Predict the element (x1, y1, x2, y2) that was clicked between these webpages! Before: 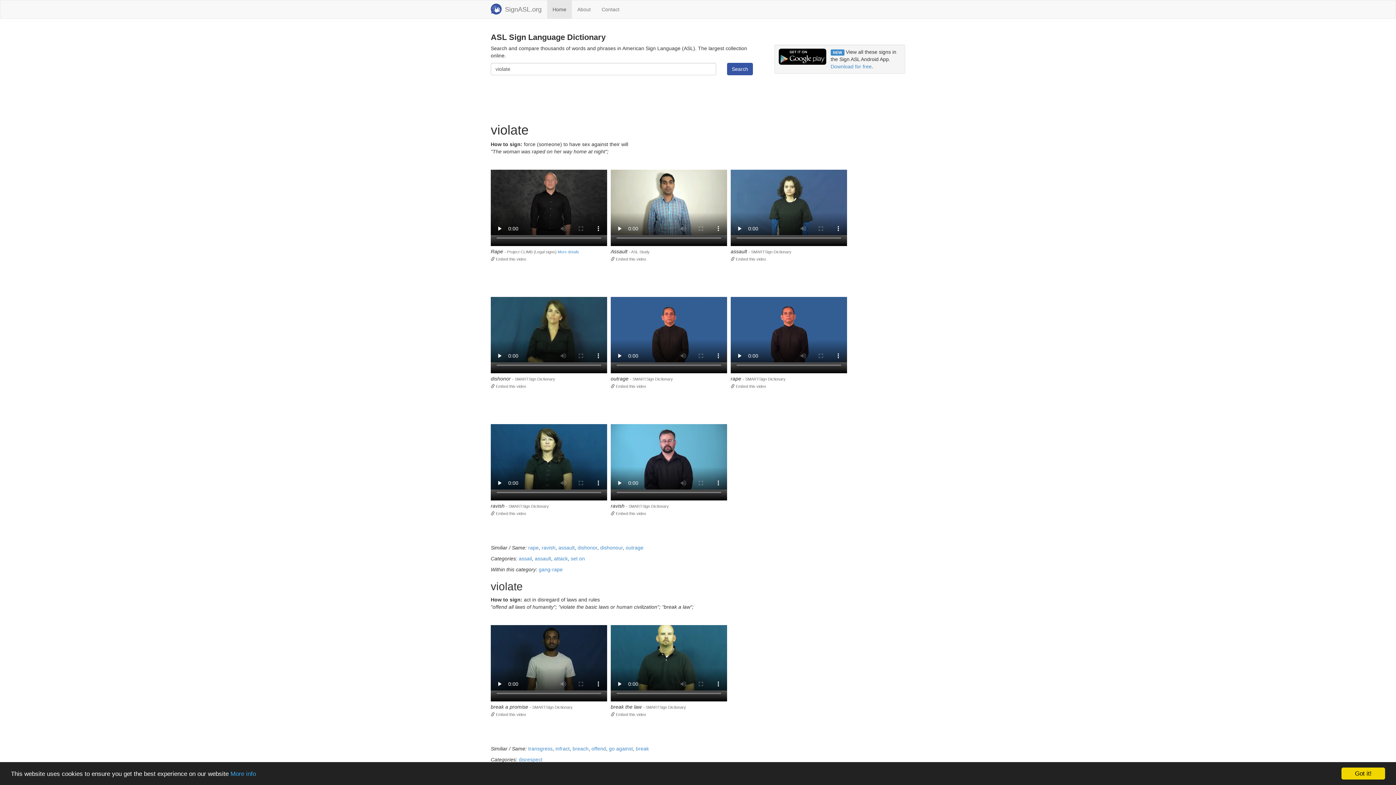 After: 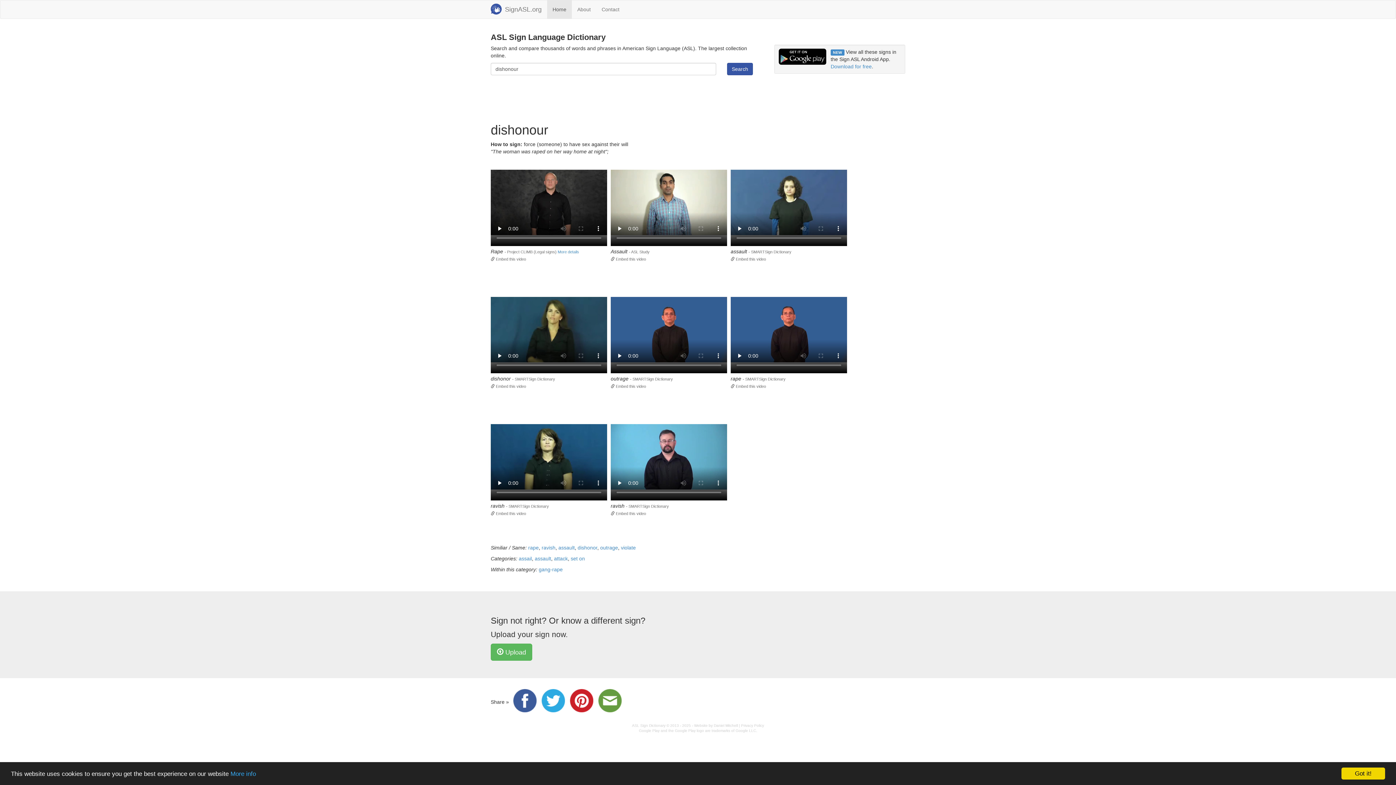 Action: label: dishonour bbox: (600, 545, 622, 550)